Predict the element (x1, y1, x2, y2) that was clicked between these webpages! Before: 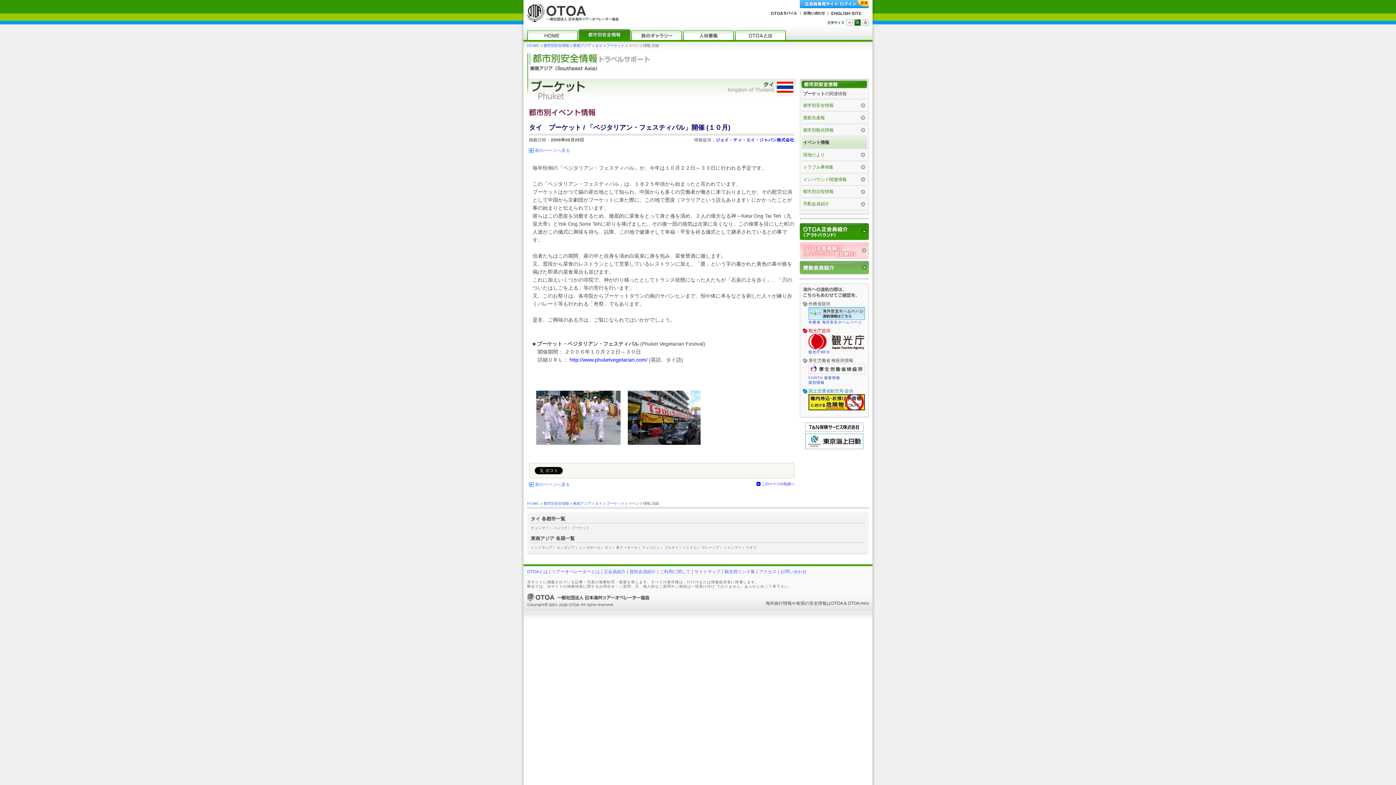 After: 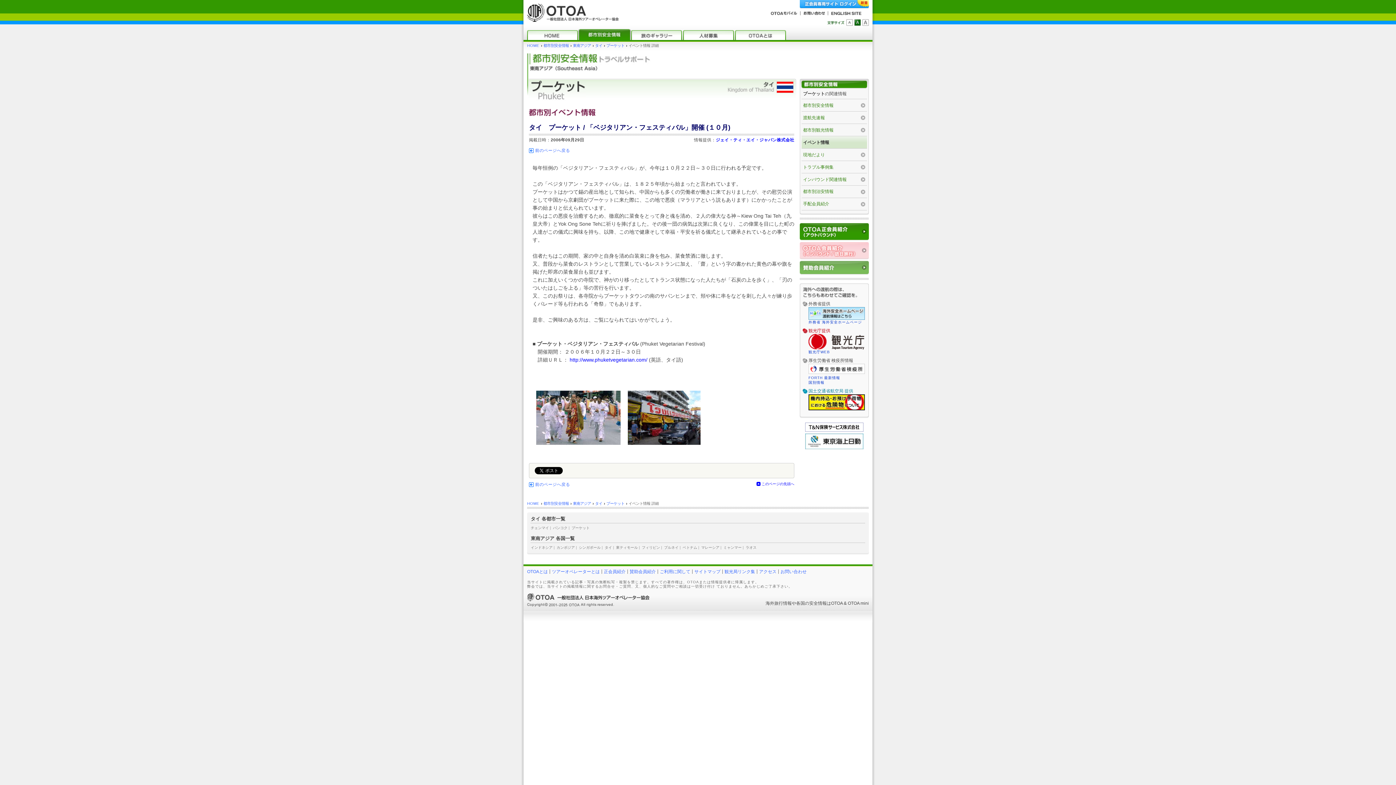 Action: bbox: (808, 407, 865, 411)